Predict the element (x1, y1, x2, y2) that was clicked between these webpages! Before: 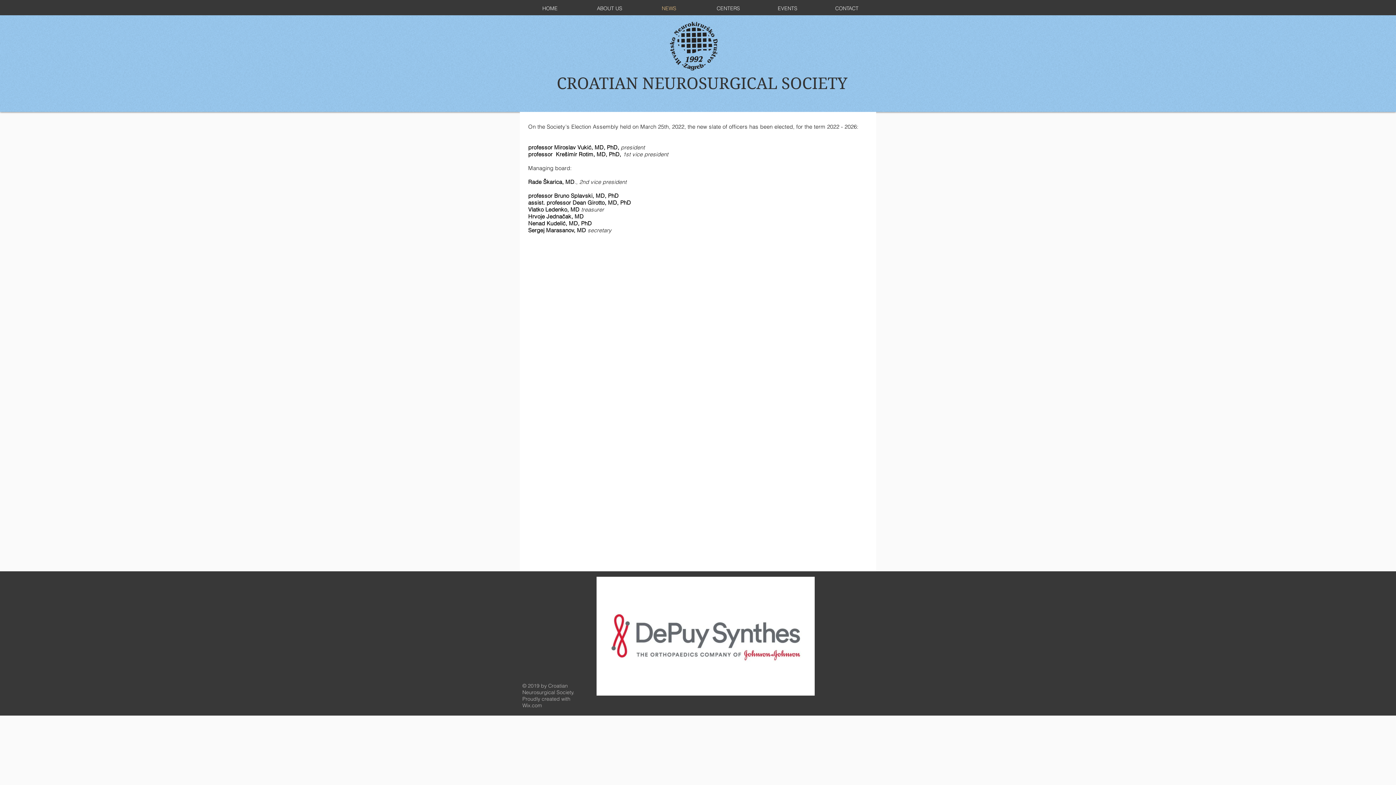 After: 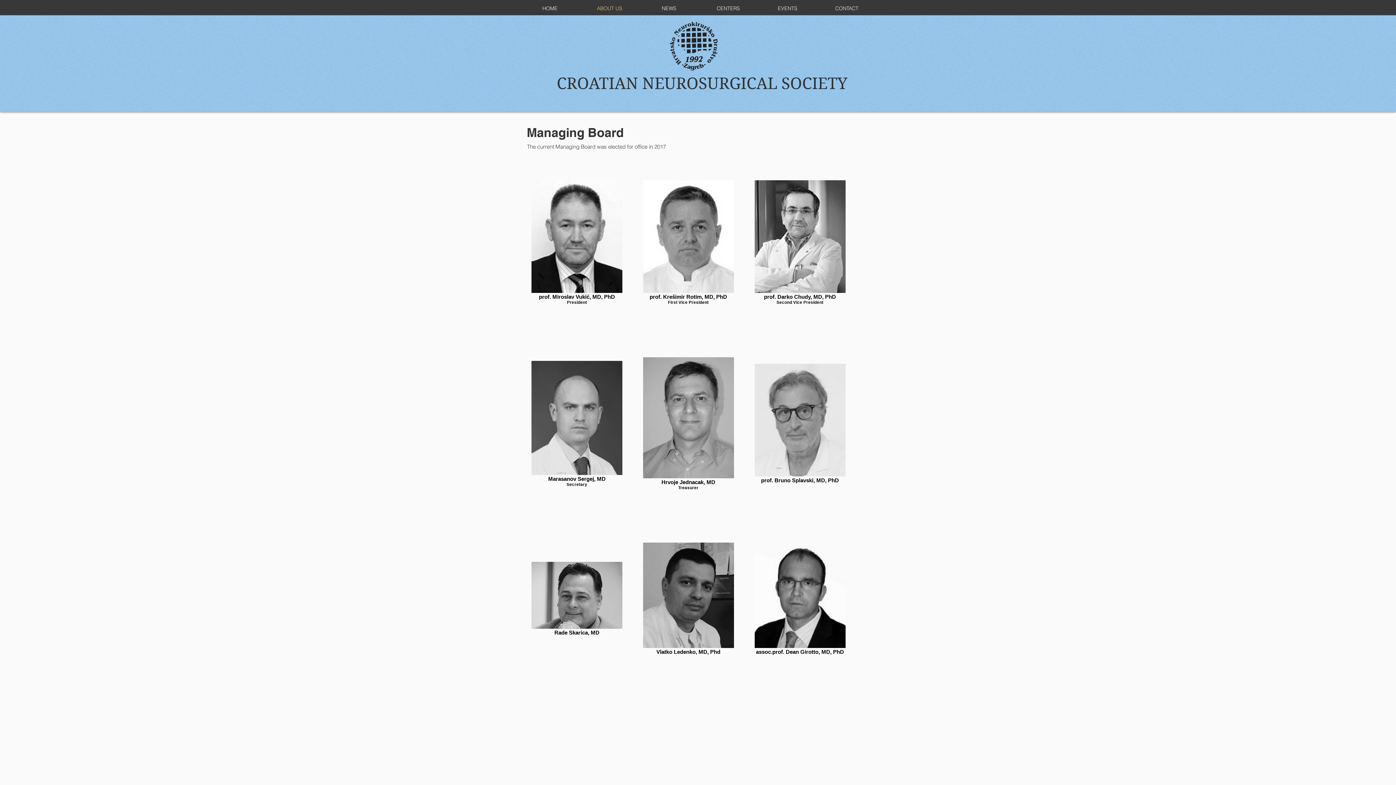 Action: bbox: (580, 4, 639, 13) label: ABOUT US